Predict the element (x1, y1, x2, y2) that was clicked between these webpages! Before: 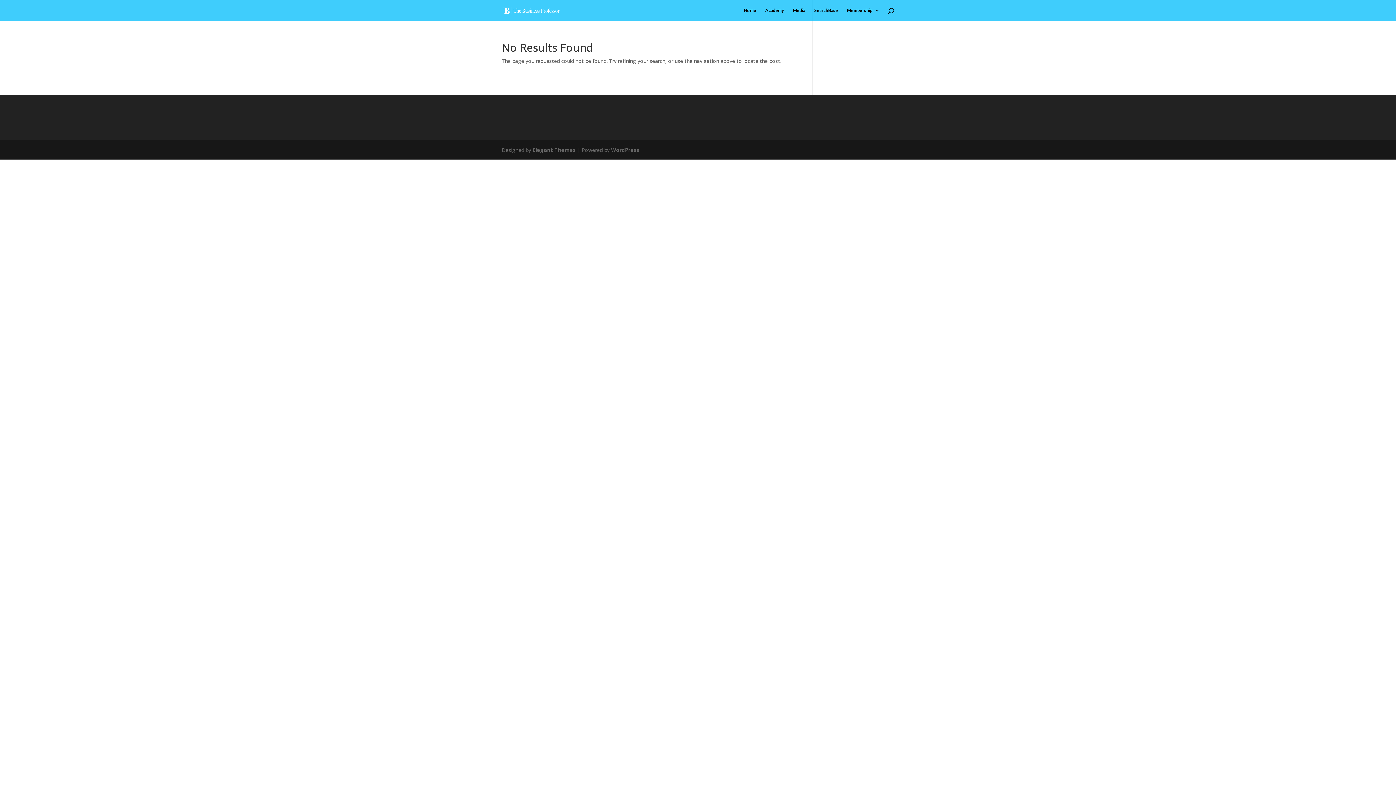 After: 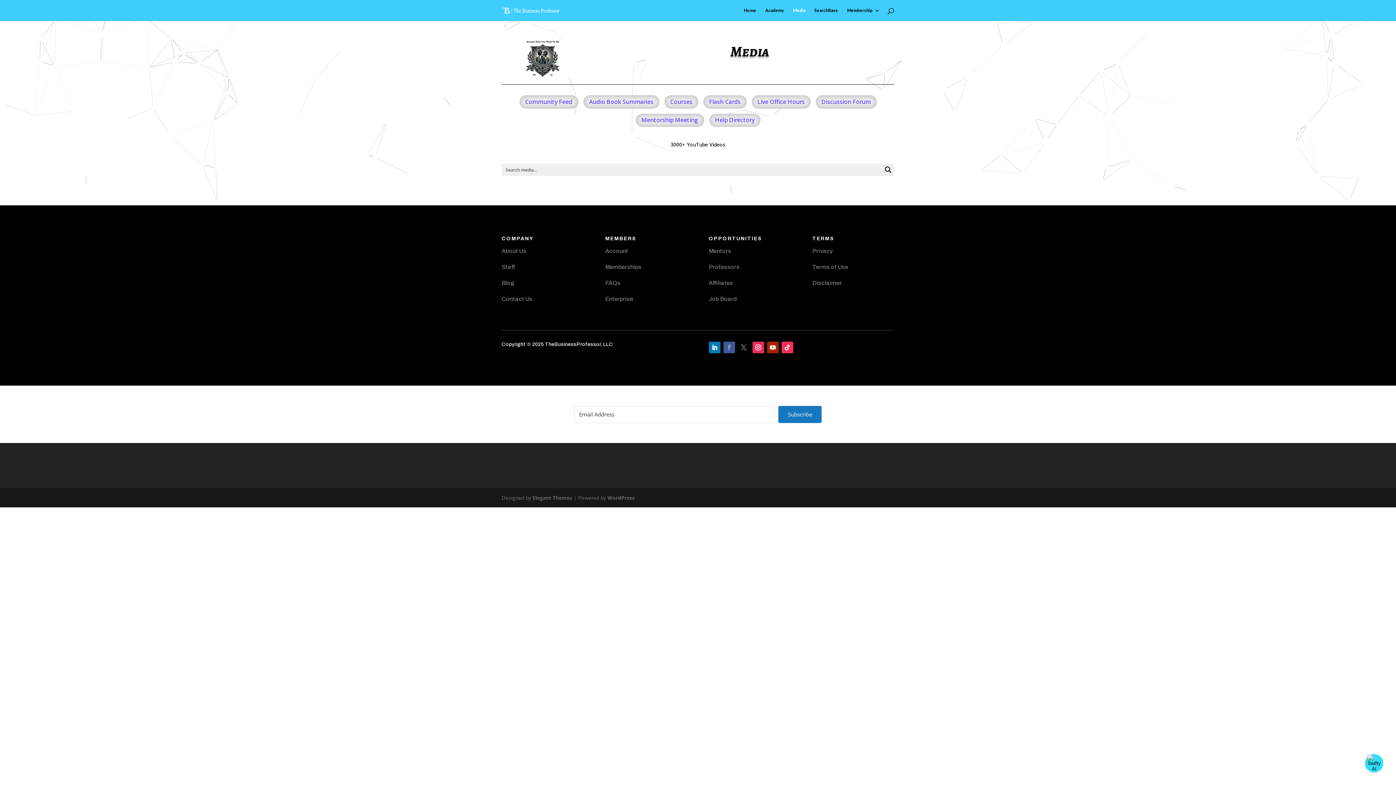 Action: label: Media bbox: (793, 8, 805, 21)